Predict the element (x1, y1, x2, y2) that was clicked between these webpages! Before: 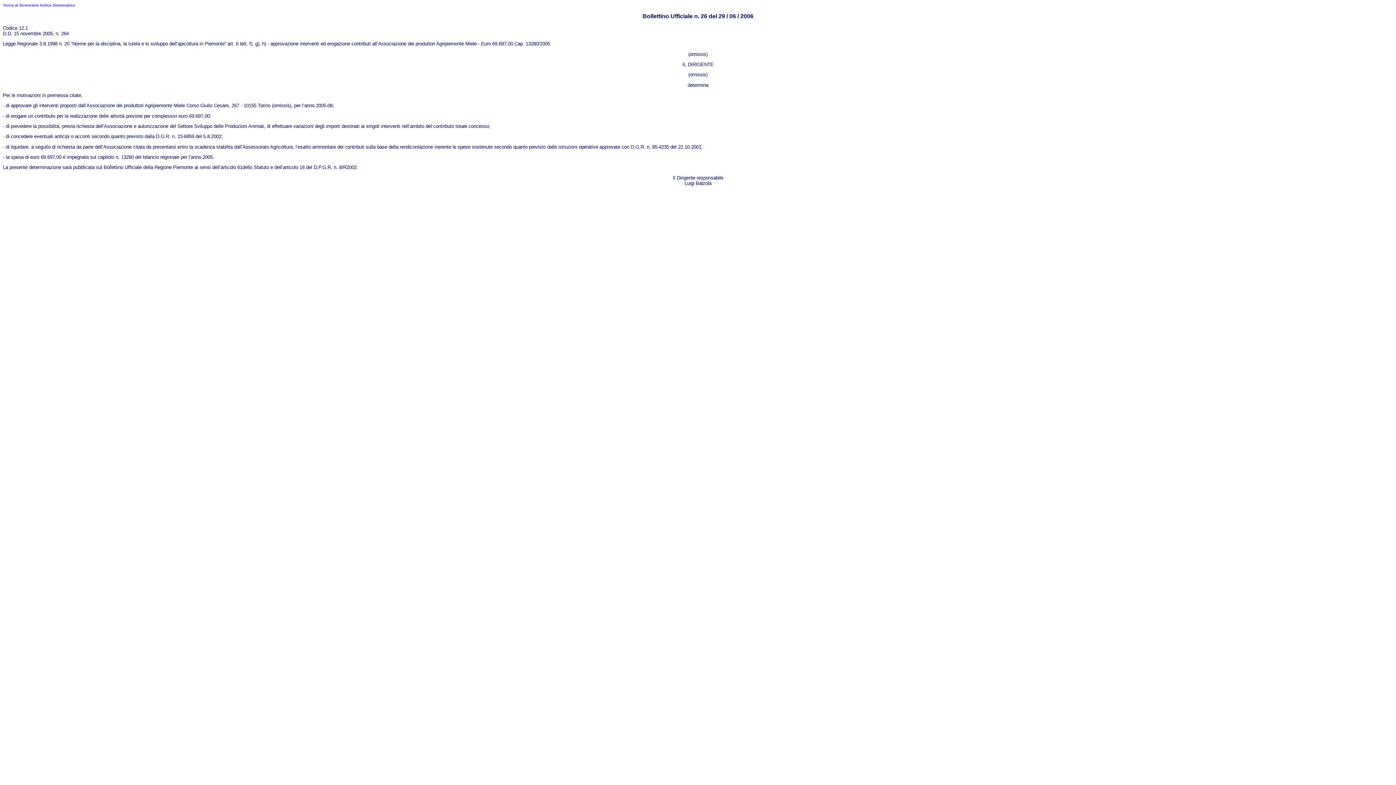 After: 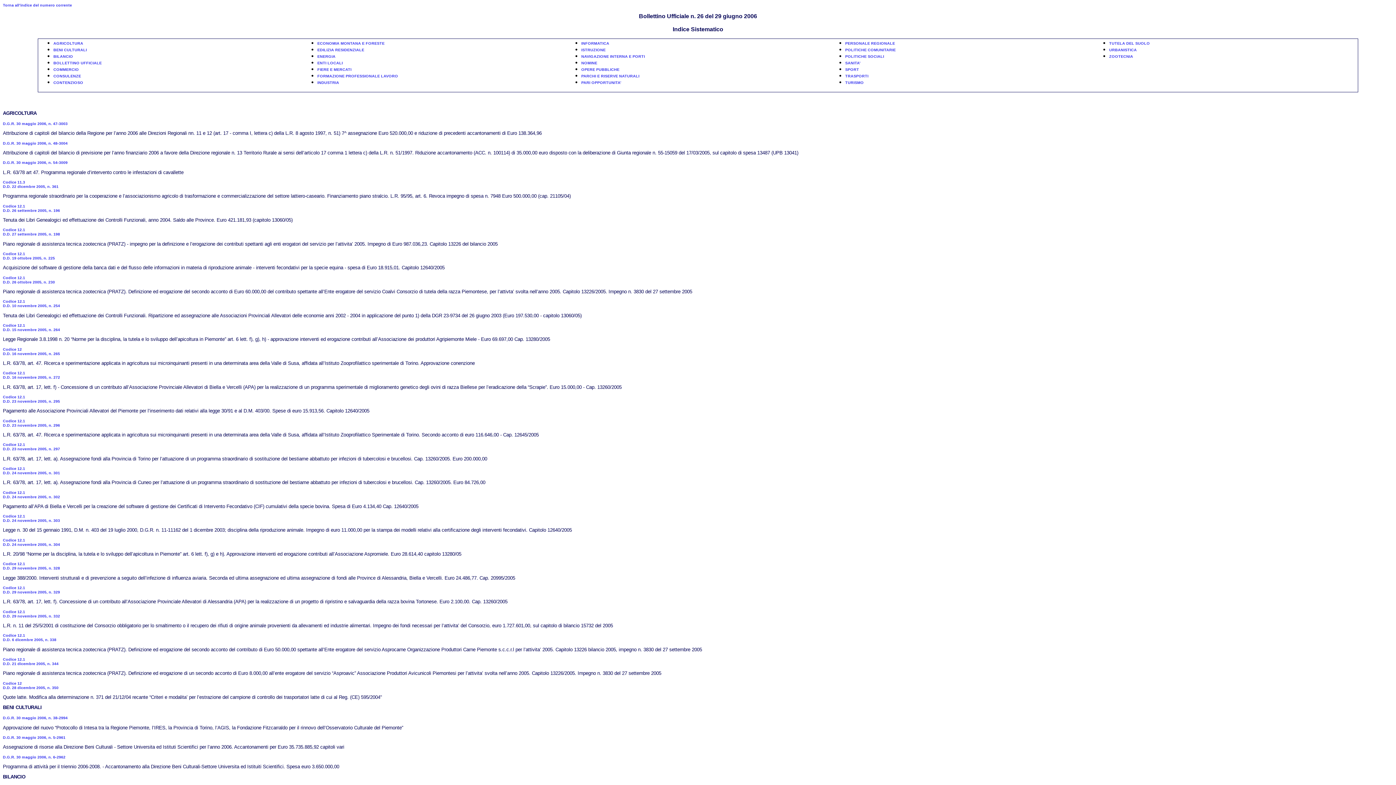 Action: label: Torna al Sommario Indice Sistematico bbox: (2, 2, 75, 7)